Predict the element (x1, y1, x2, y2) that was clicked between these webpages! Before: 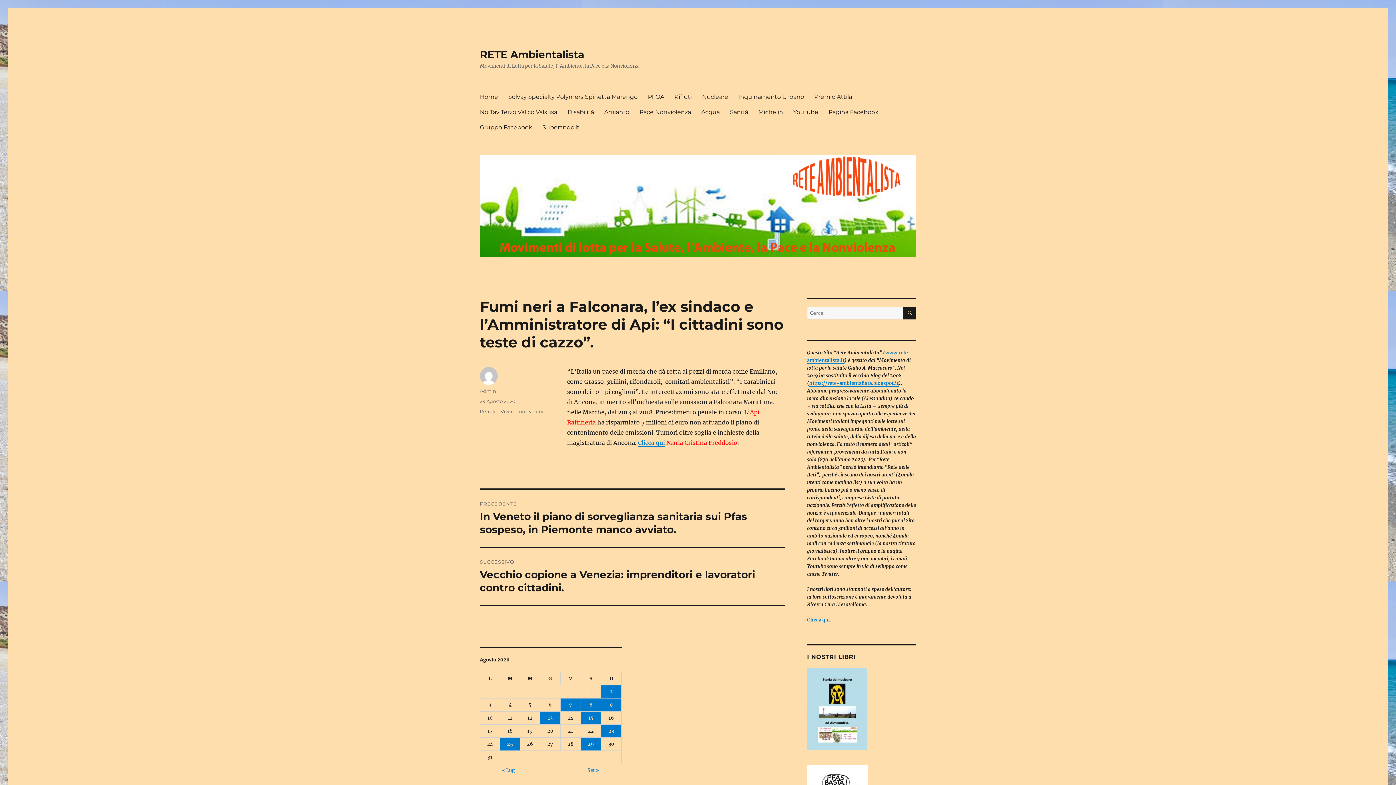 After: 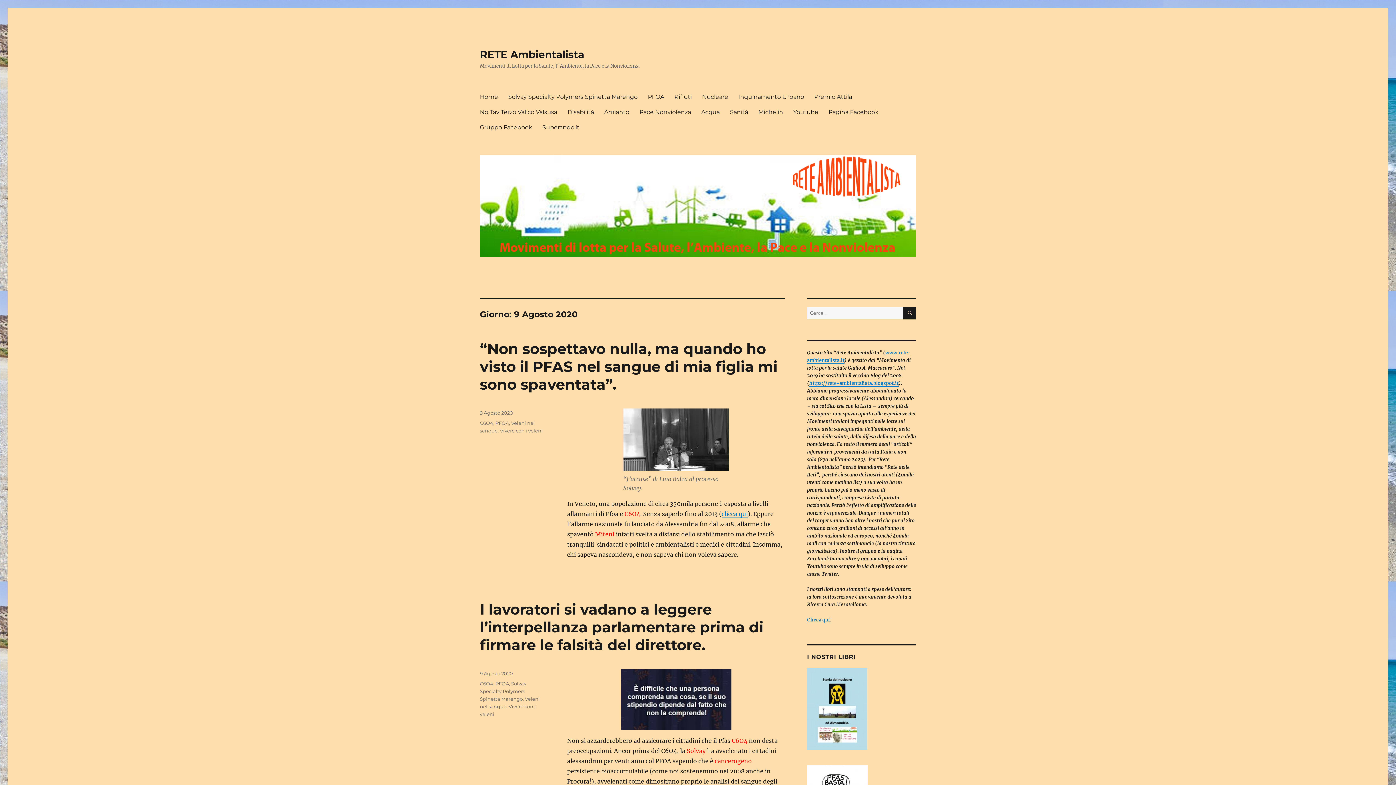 Action: label: Articoli pubblicati in 9 August 2020 bbox: (601, 698, 621, 711)